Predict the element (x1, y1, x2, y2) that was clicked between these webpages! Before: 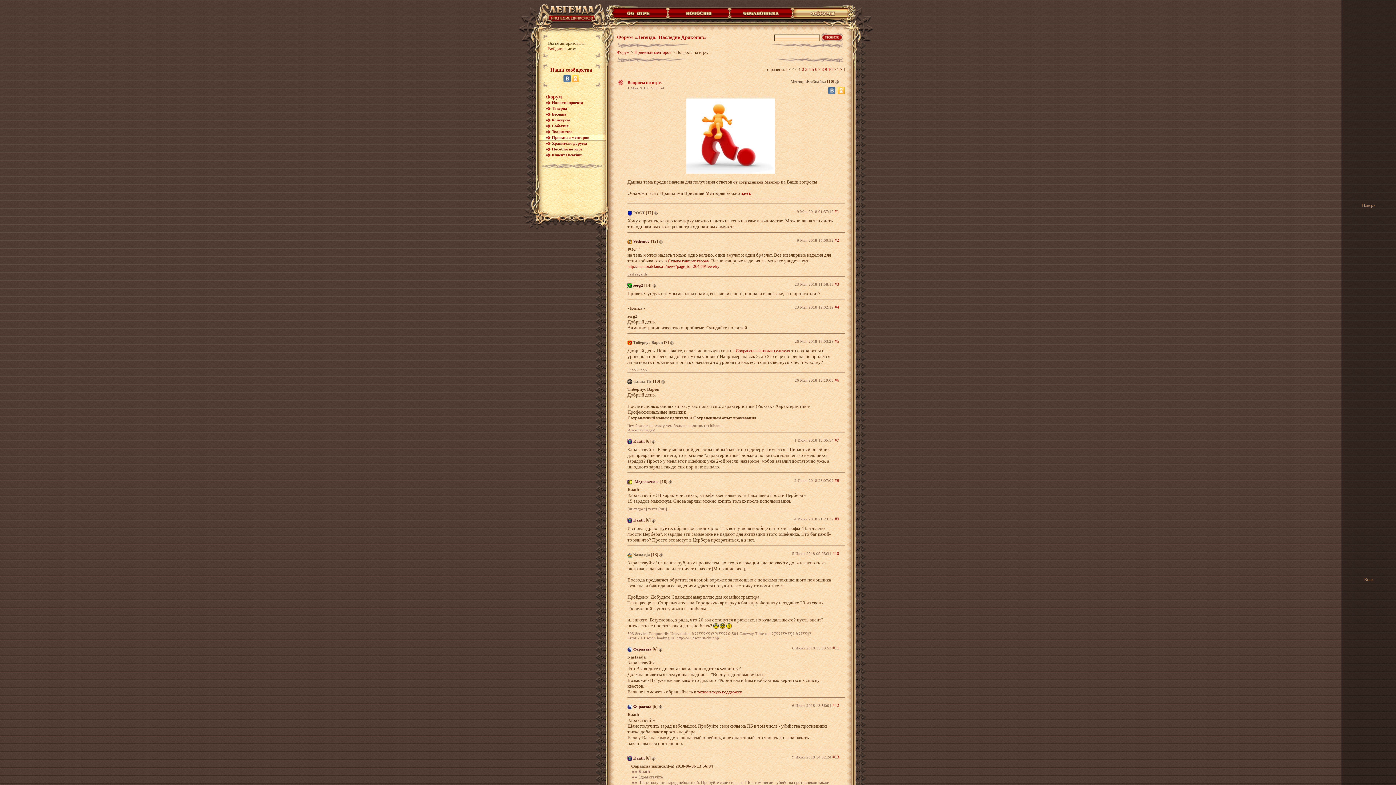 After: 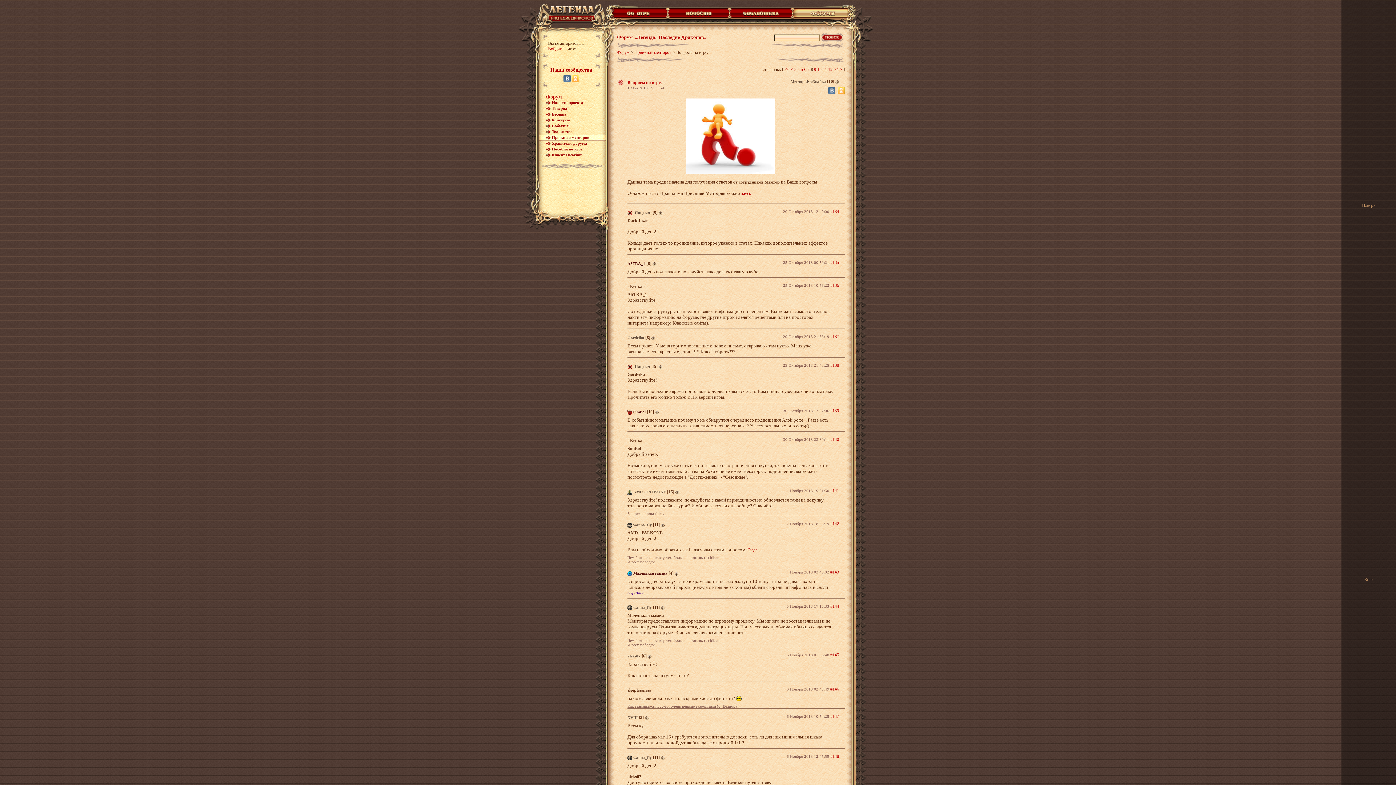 Action: label: 8 bbox: (821, 66, 824, 72)